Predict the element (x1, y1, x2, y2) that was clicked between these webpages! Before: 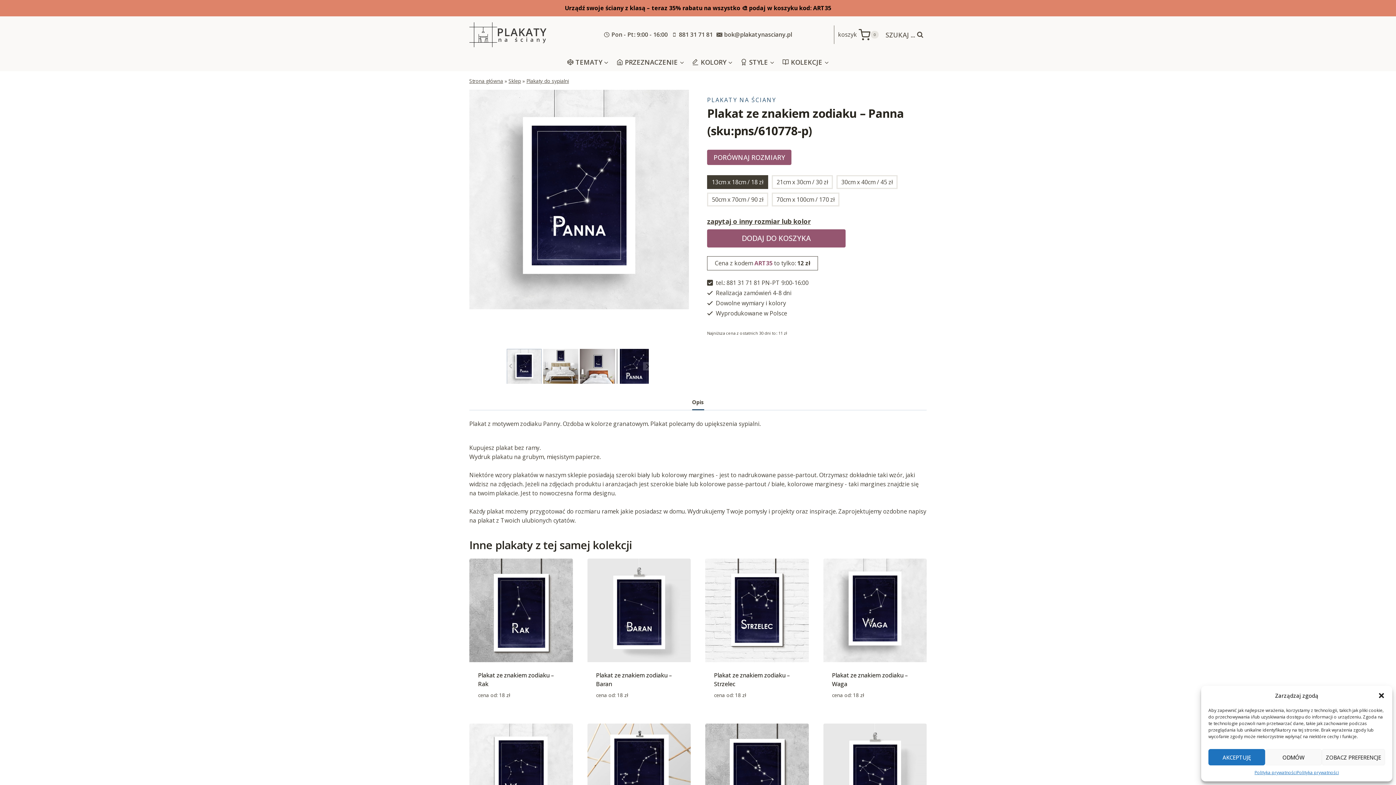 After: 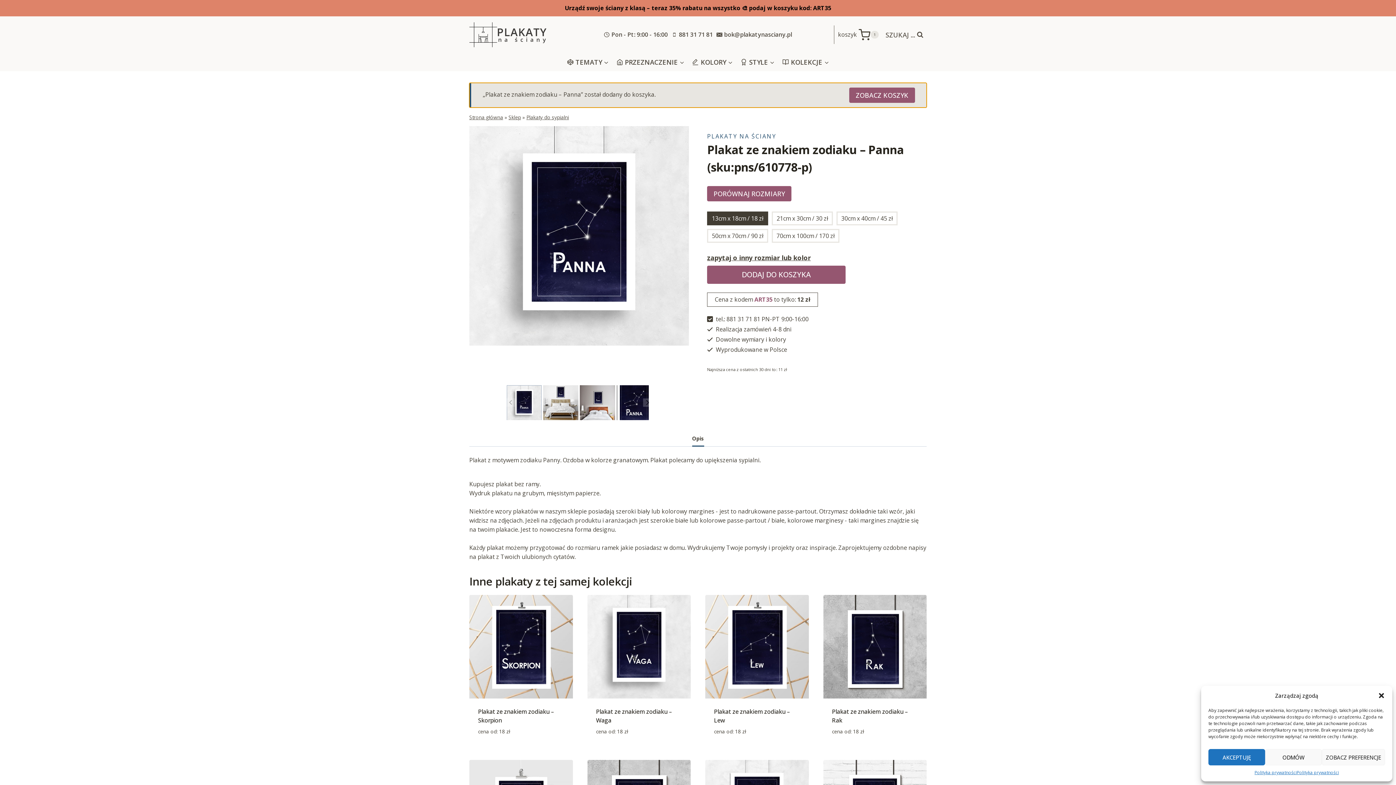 Action: bbox: (707, 229, 845, 247) label: DODAJ DO KOSZYKA